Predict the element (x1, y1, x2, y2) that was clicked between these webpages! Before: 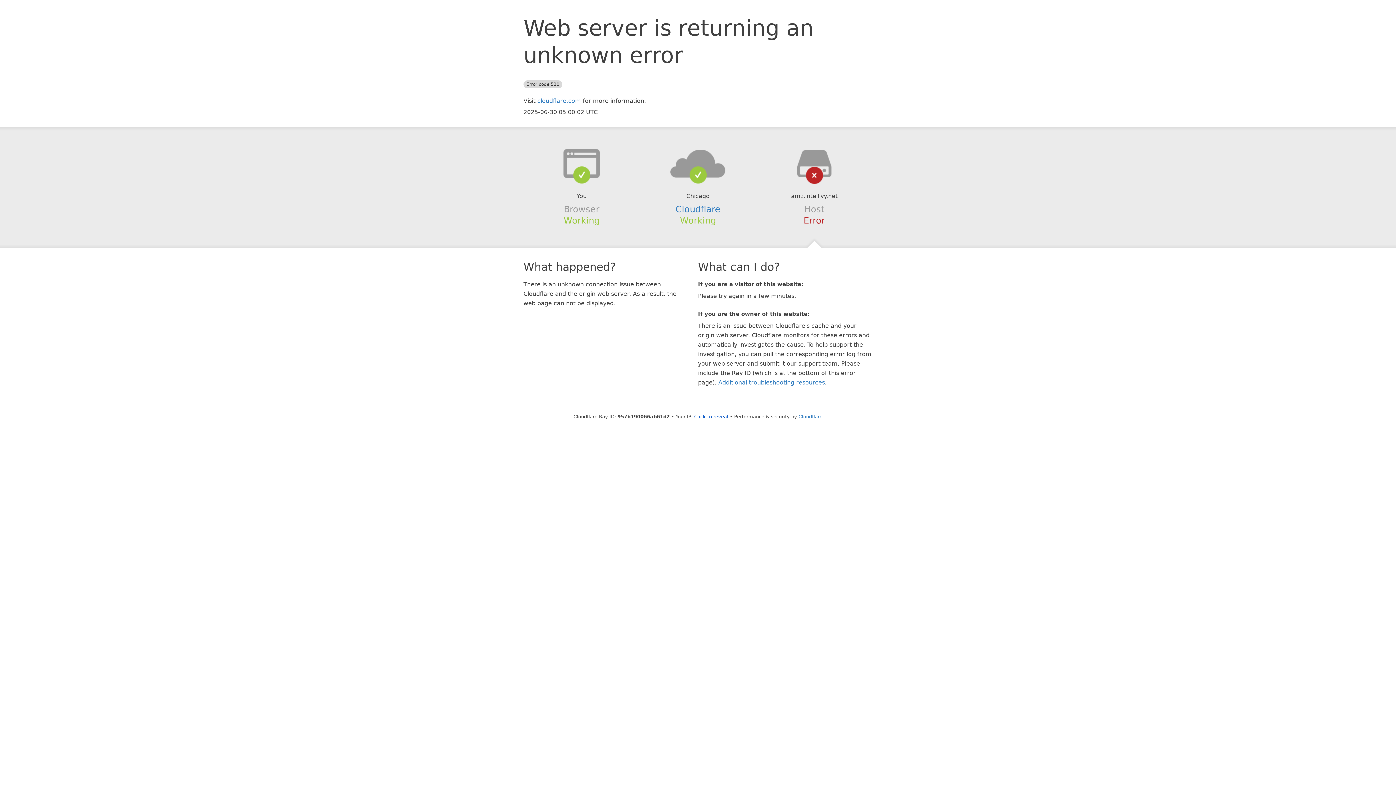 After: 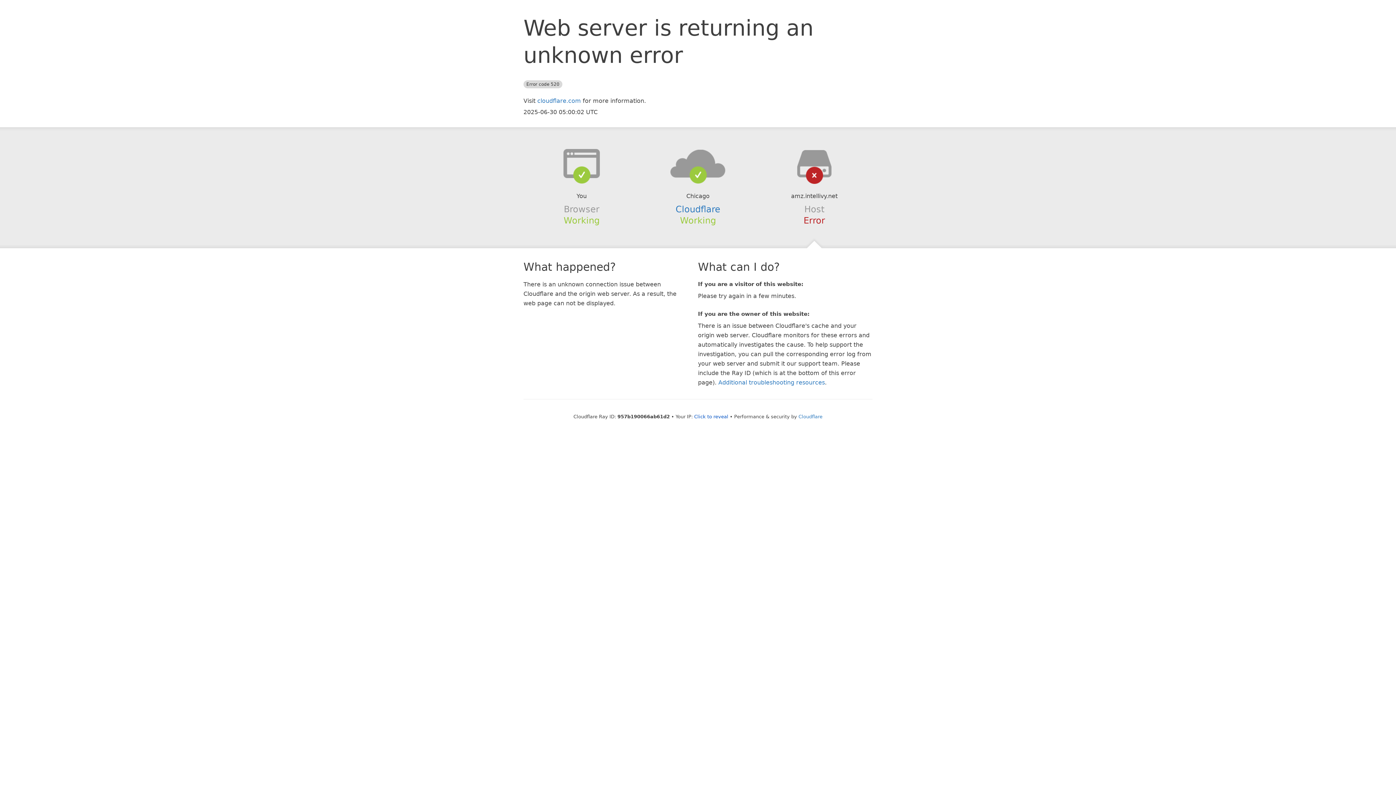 Action: bbox: (639, 148, 756, 178)